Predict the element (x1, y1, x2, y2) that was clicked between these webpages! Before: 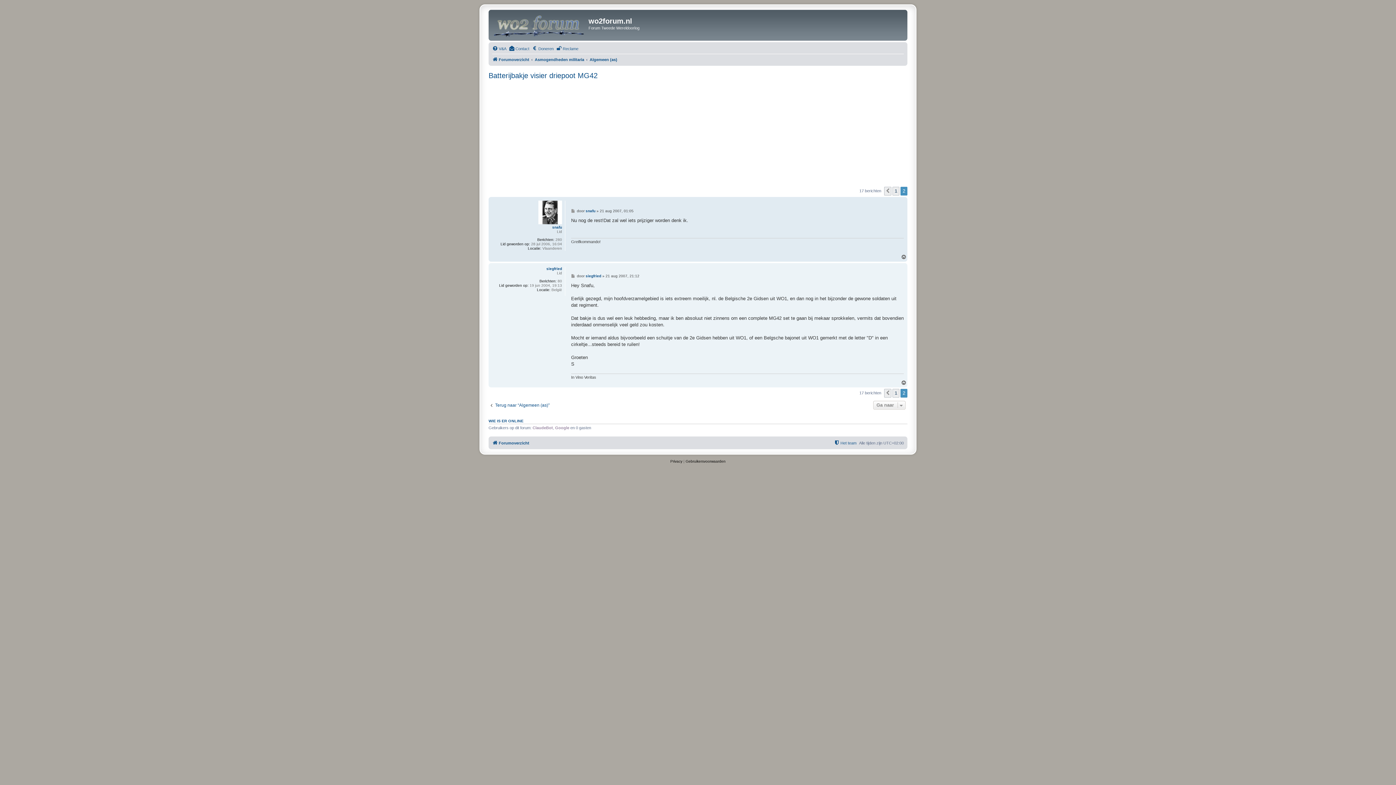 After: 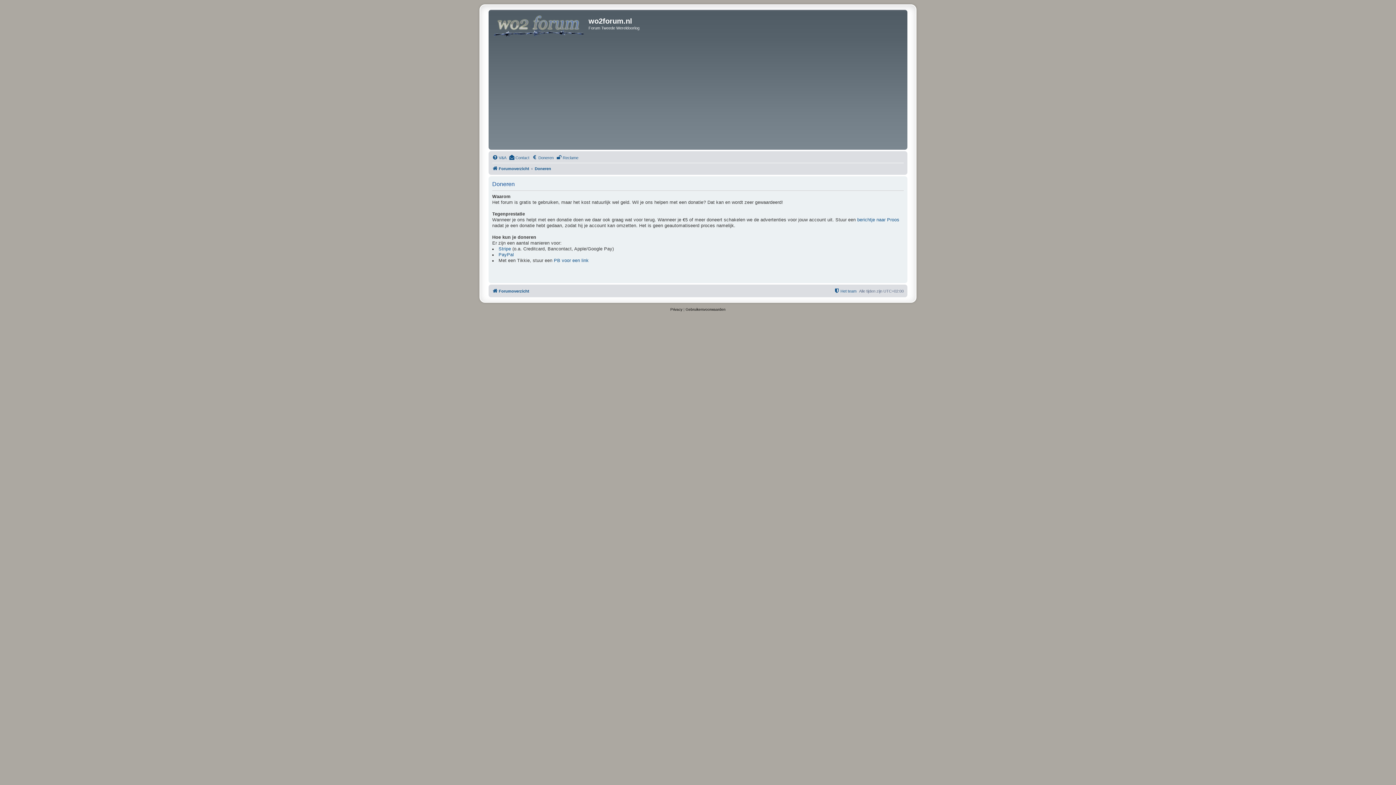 Action: label: Doneren bbox: (532, 44, 553, 53)